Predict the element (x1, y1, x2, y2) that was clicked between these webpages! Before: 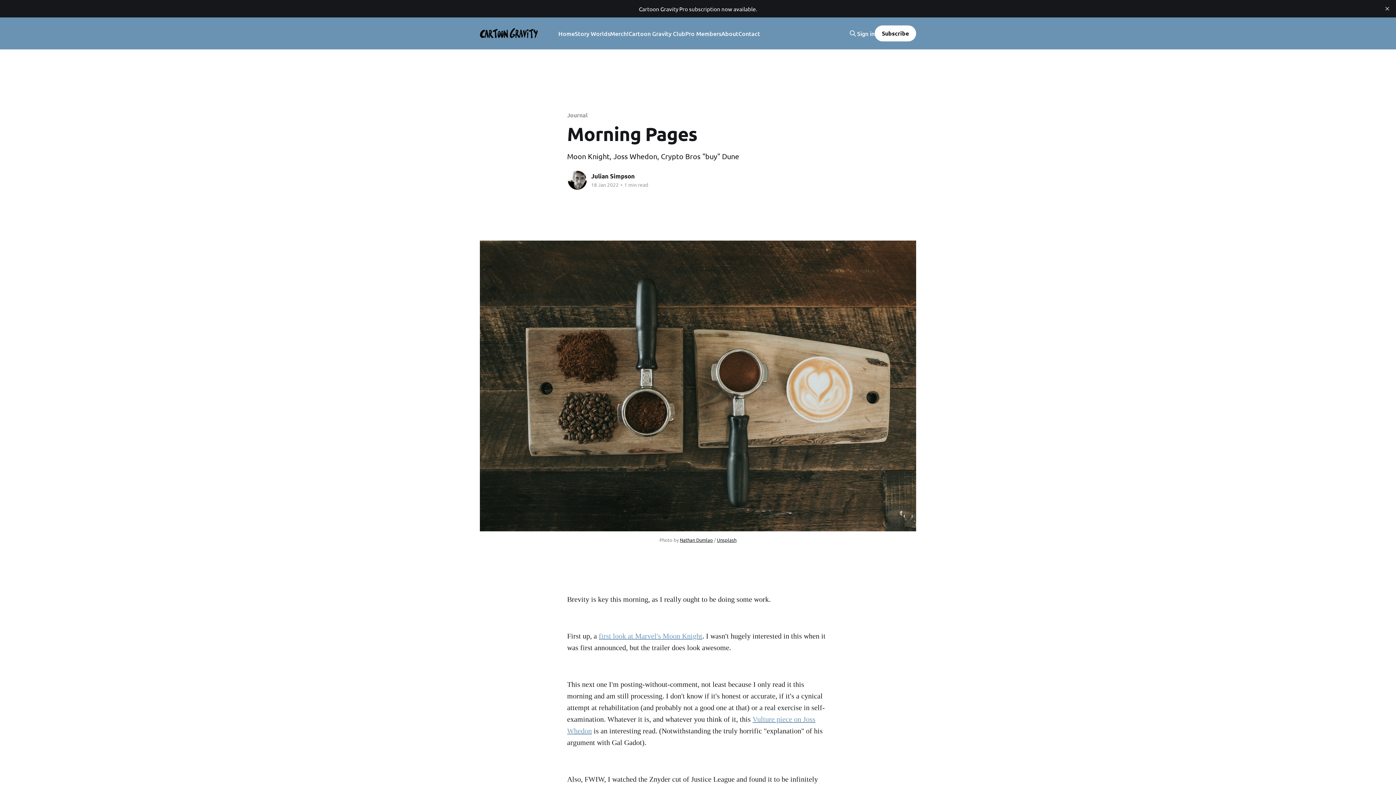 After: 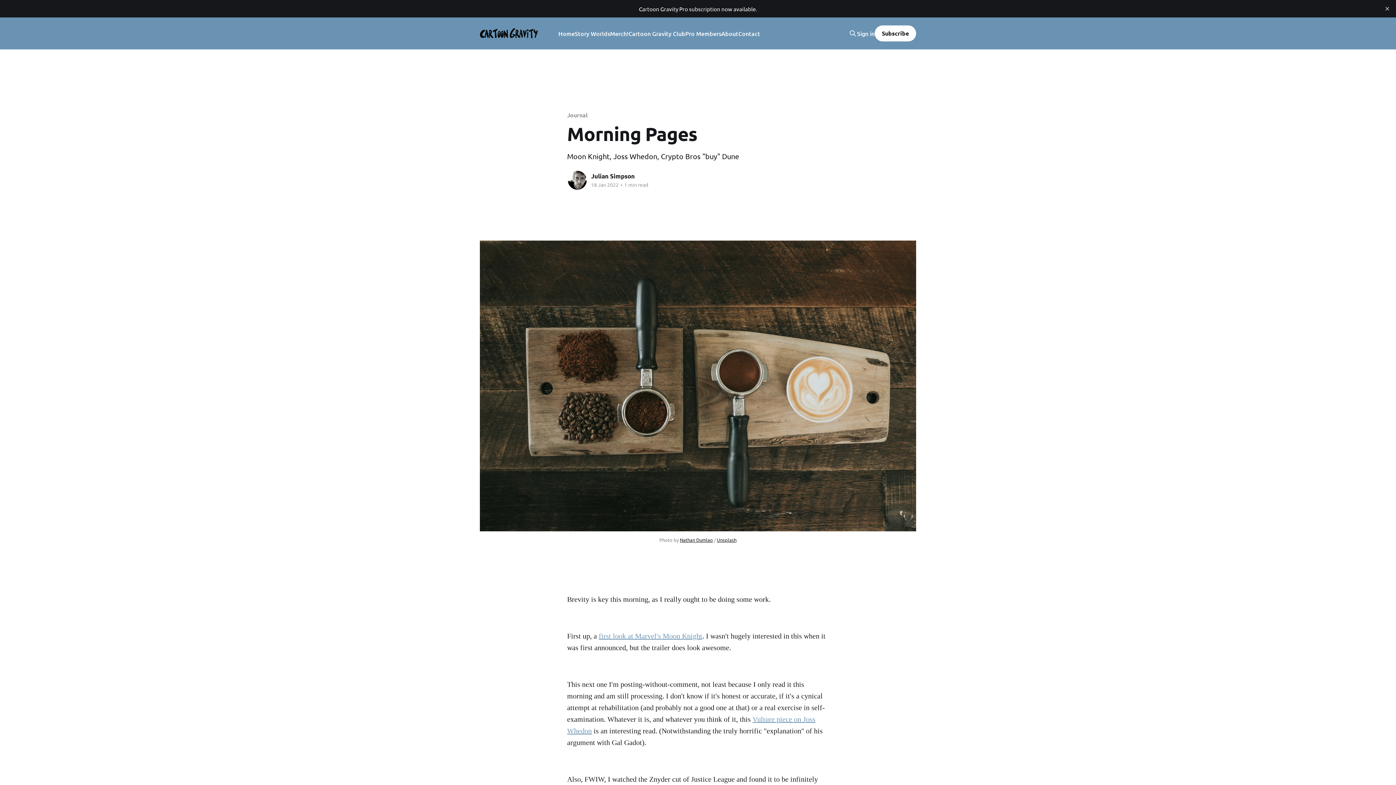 Action: bbox: (857, 29, 874, 37) label: Sign in